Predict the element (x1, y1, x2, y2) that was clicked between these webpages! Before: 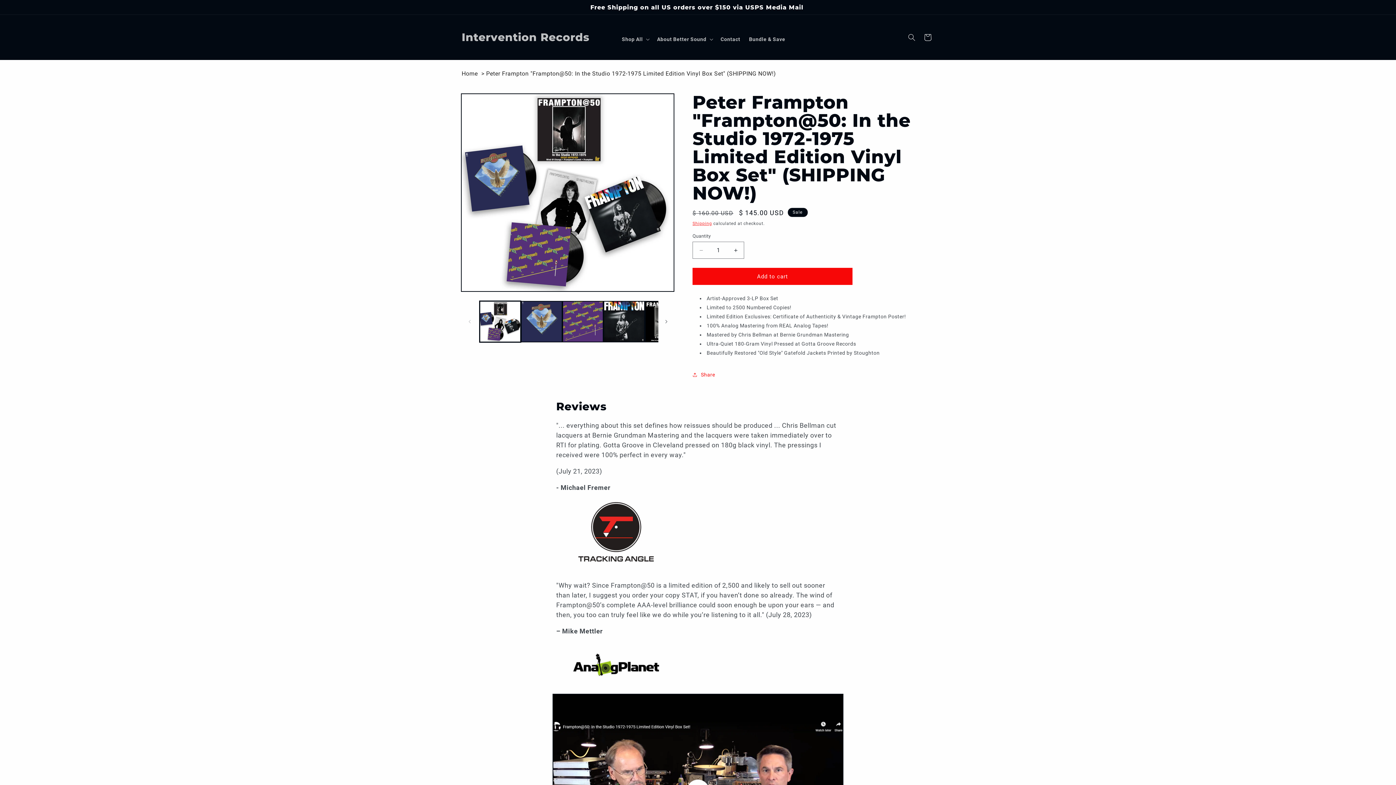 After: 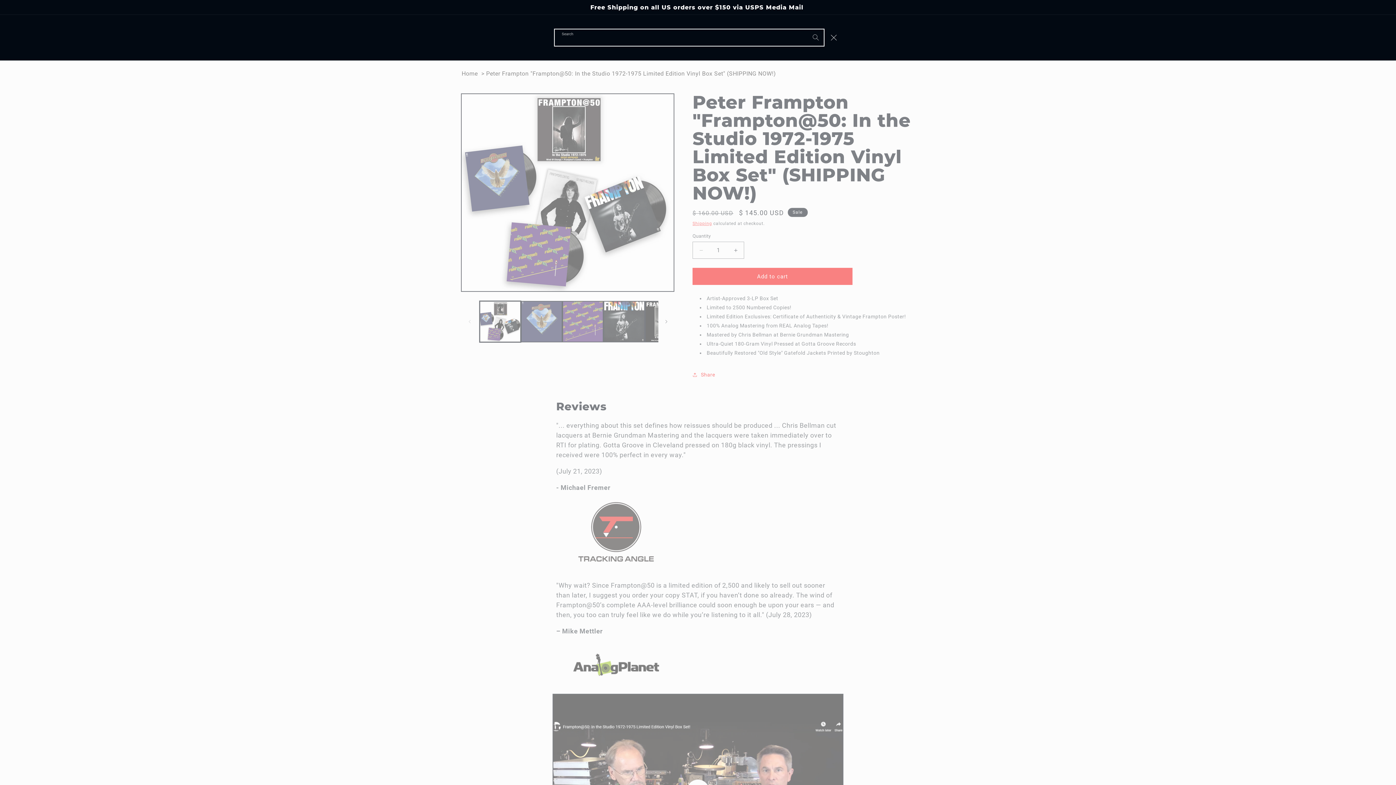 Action: label: Search bbox: (904, 29, 920, 45)